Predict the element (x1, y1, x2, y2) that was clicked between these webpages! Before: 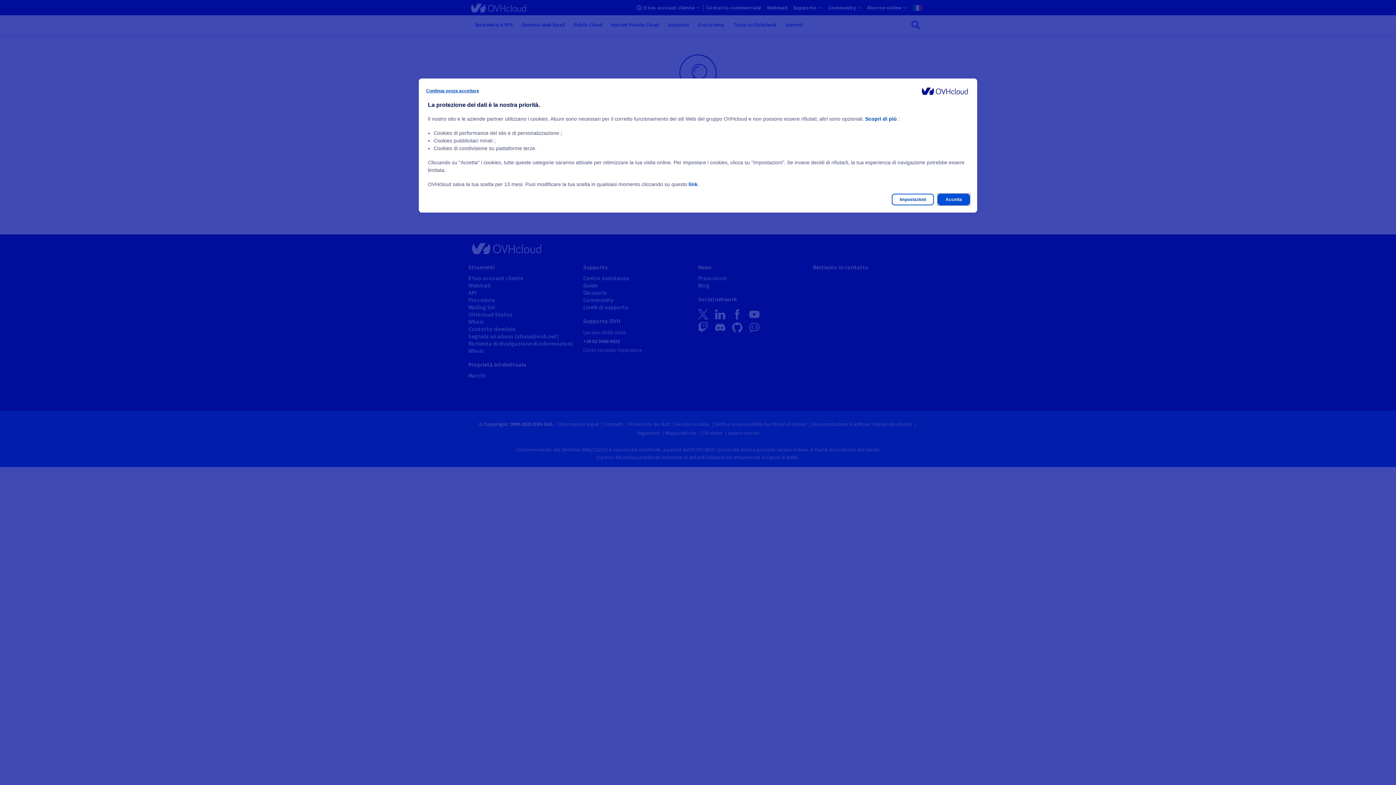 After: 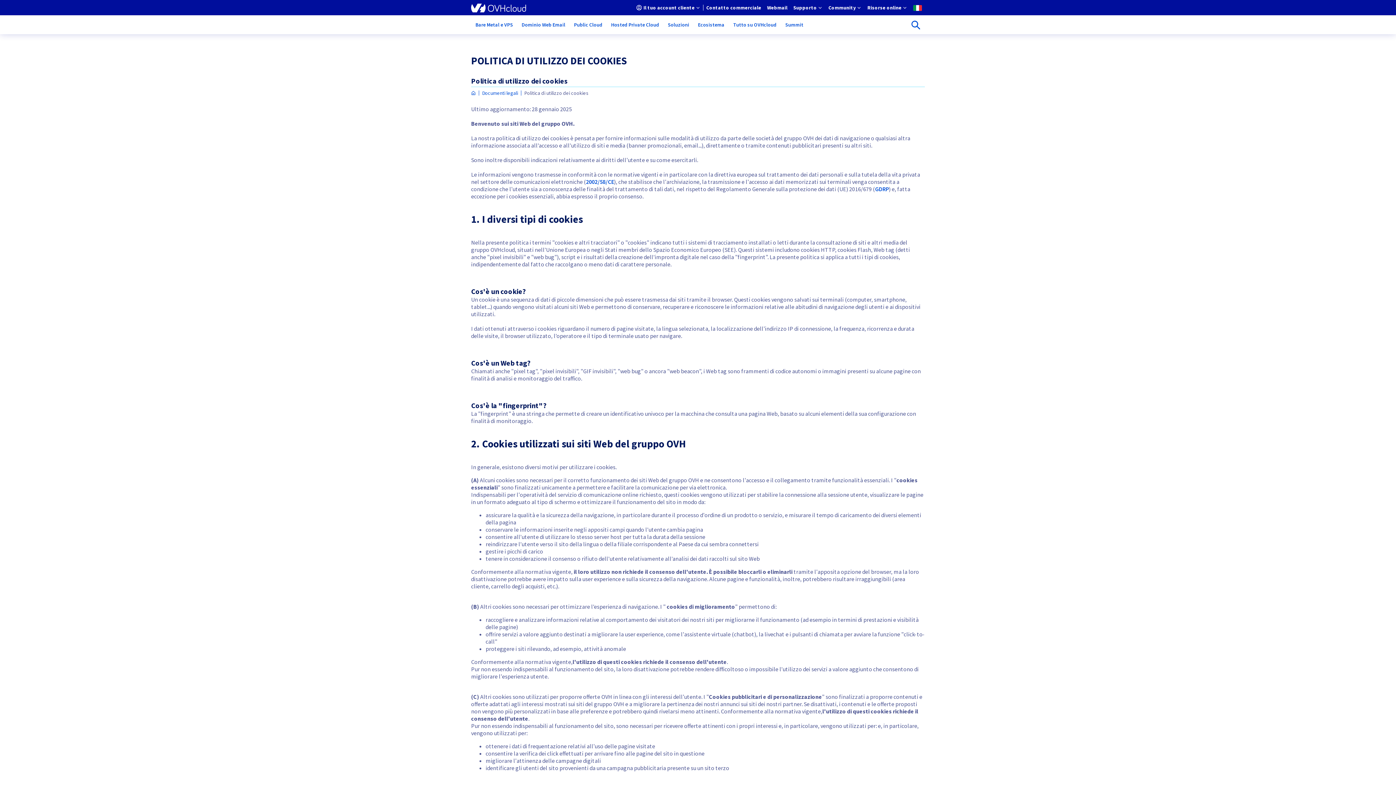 Action: bbox: (865, 116, 897, 121) label: Scopri di più